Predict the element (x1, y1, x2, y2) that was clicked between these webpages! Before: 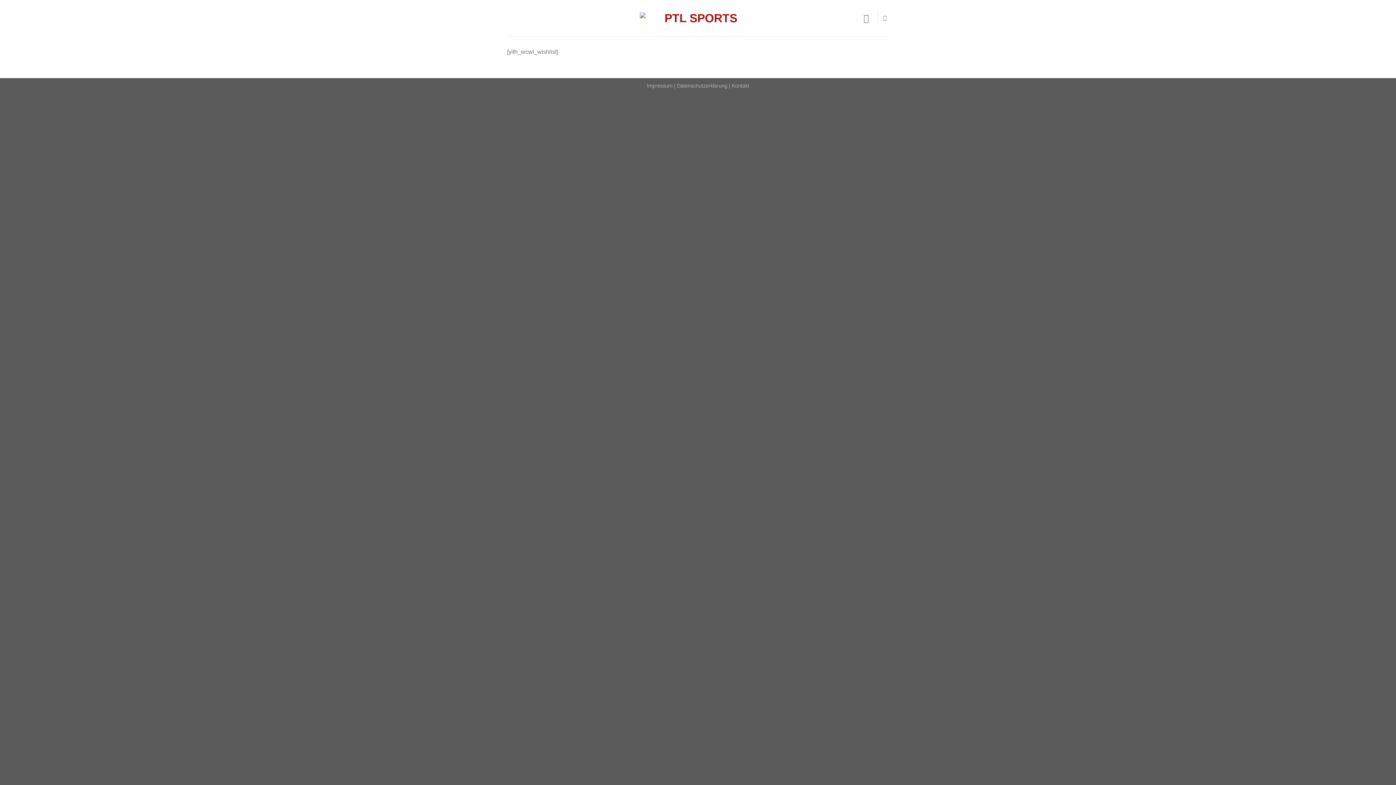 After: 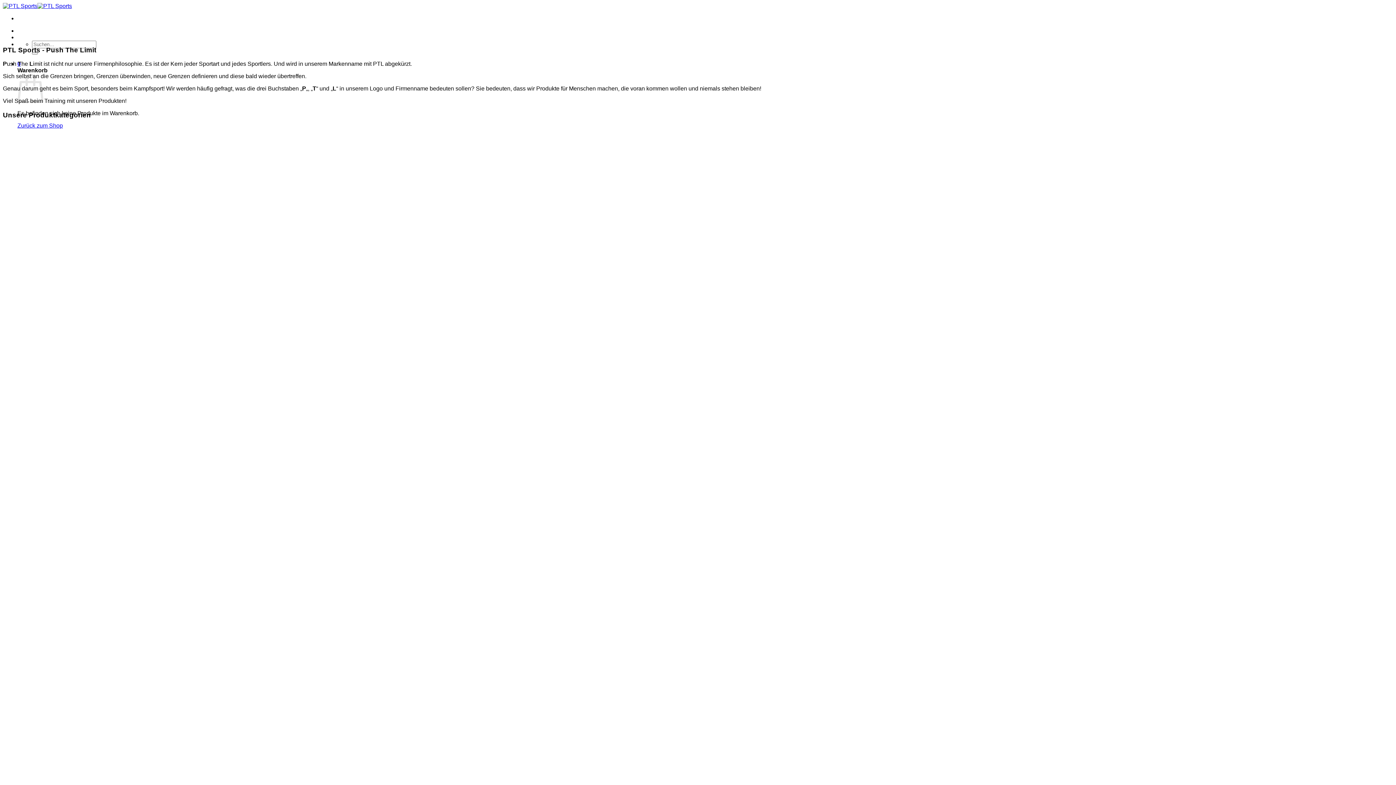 Action: bbox: (640, 12, 756, 24)